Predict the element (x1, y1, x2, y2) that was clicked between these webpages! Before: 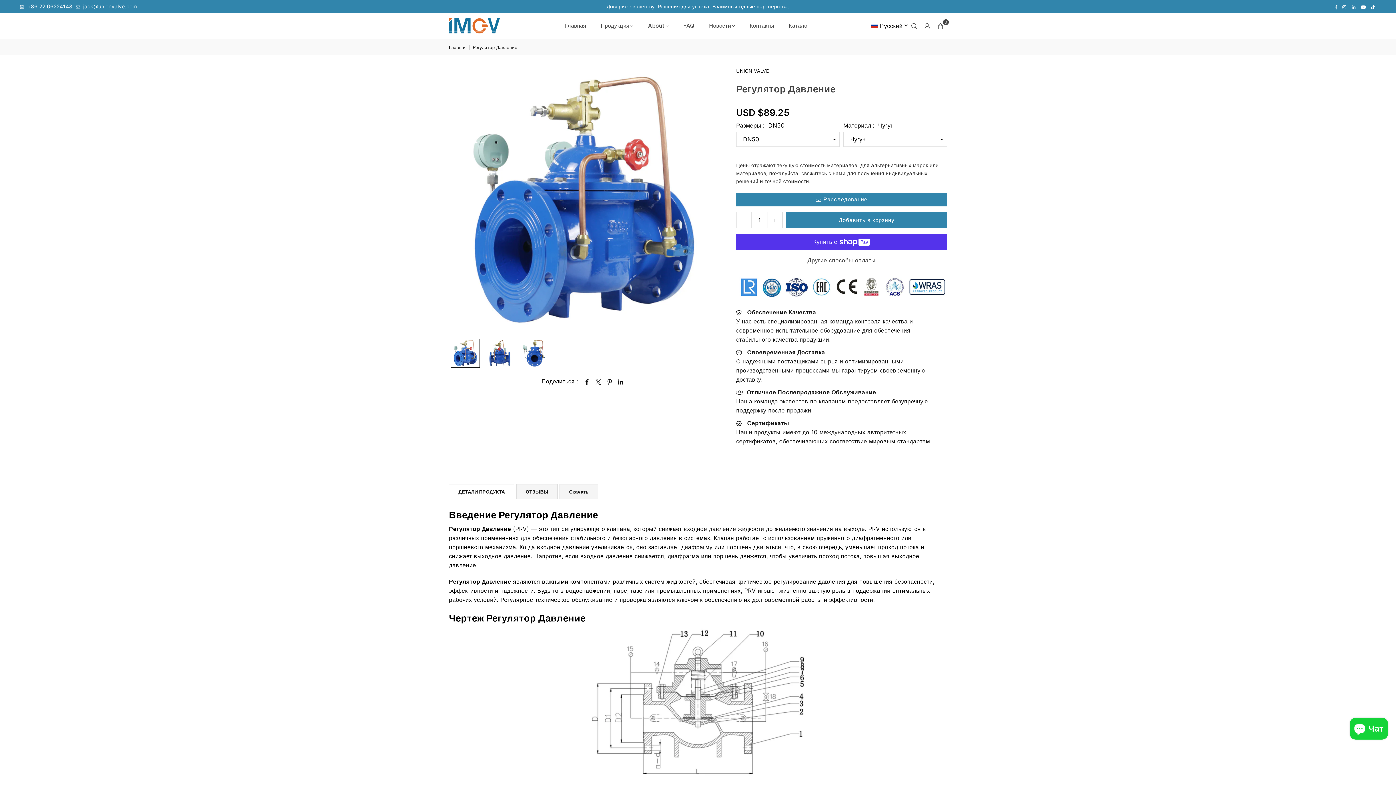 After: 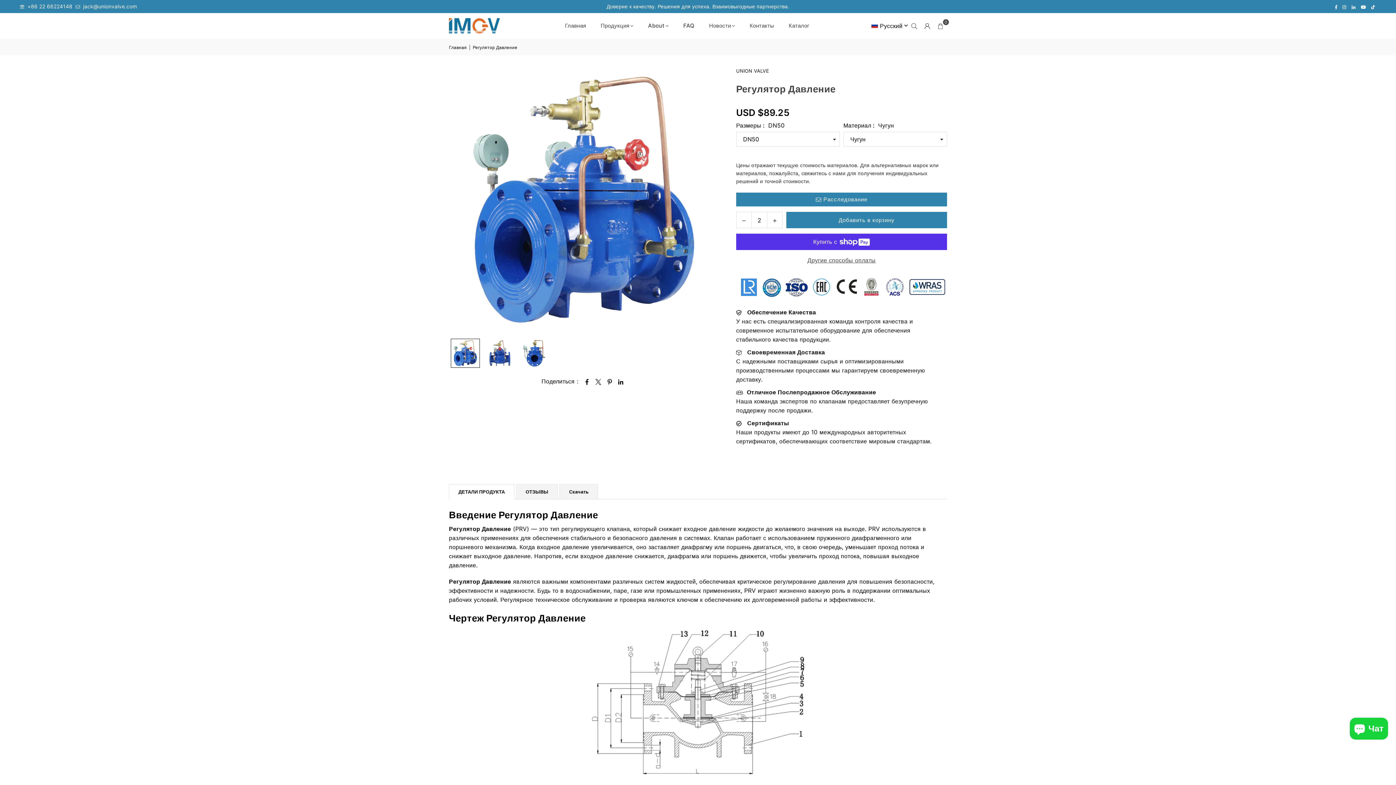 Action: bbox: (767, 212, 782, 228) label: Увеличить количество дляРегулятор Давление